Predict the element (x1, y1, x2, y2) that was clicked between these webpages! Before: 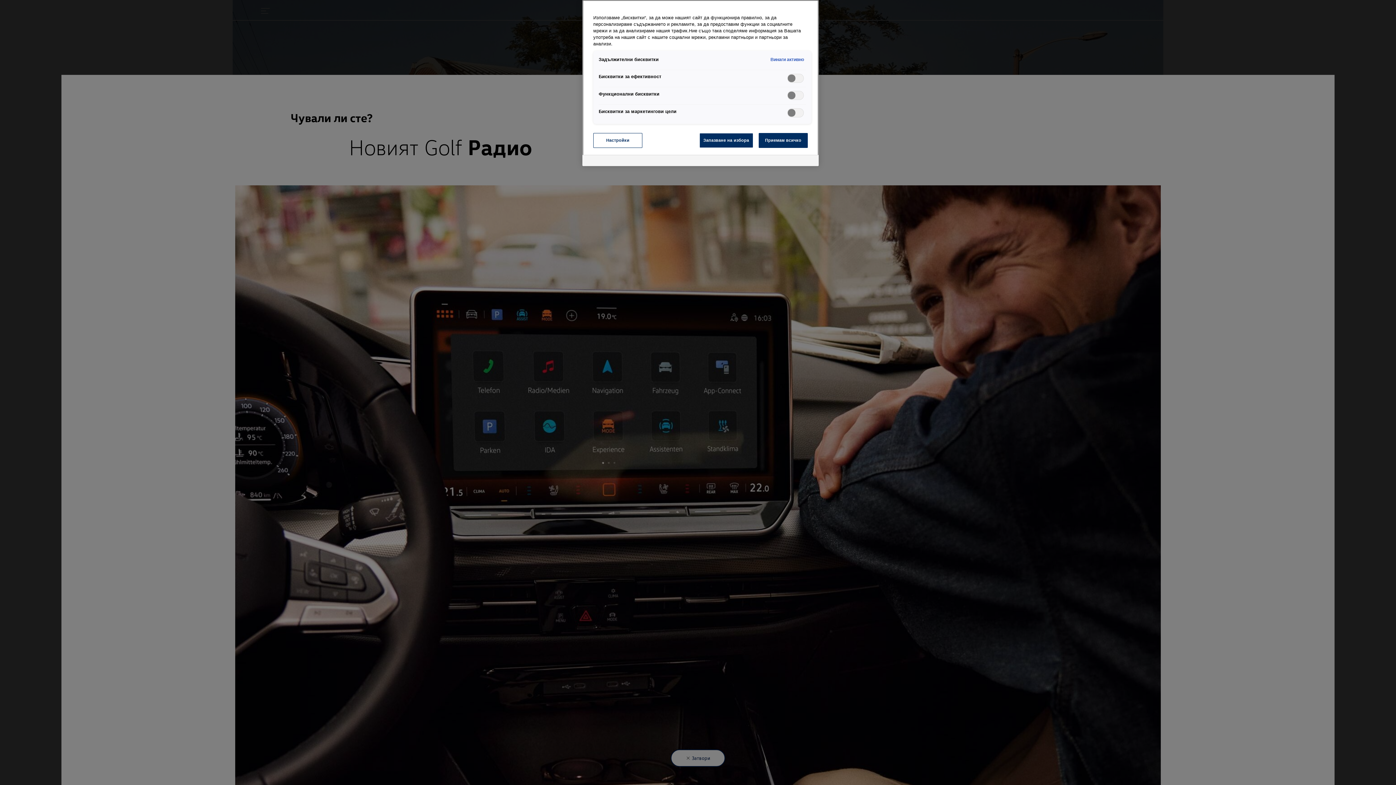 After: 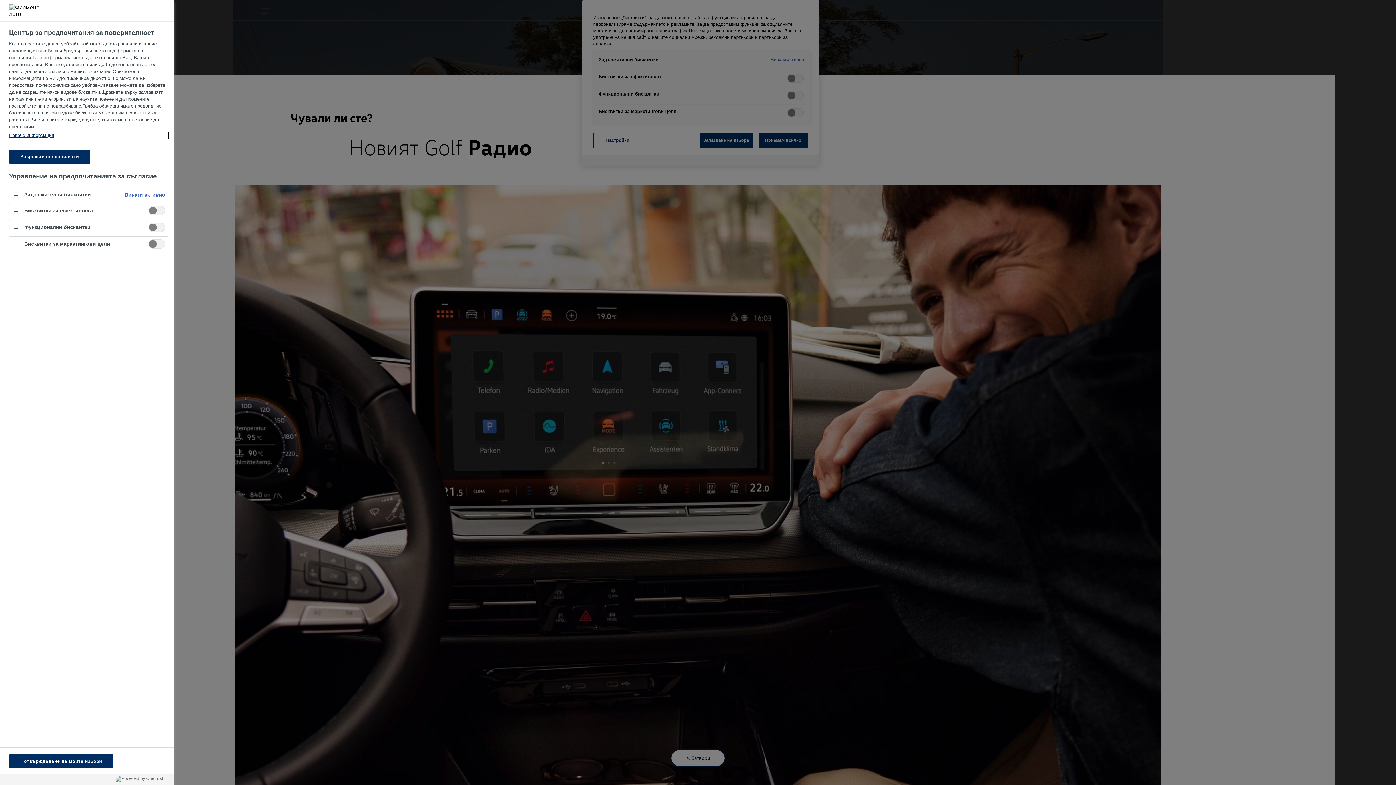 Action: bbox: (593, 133, 642, 147) label: Настройки